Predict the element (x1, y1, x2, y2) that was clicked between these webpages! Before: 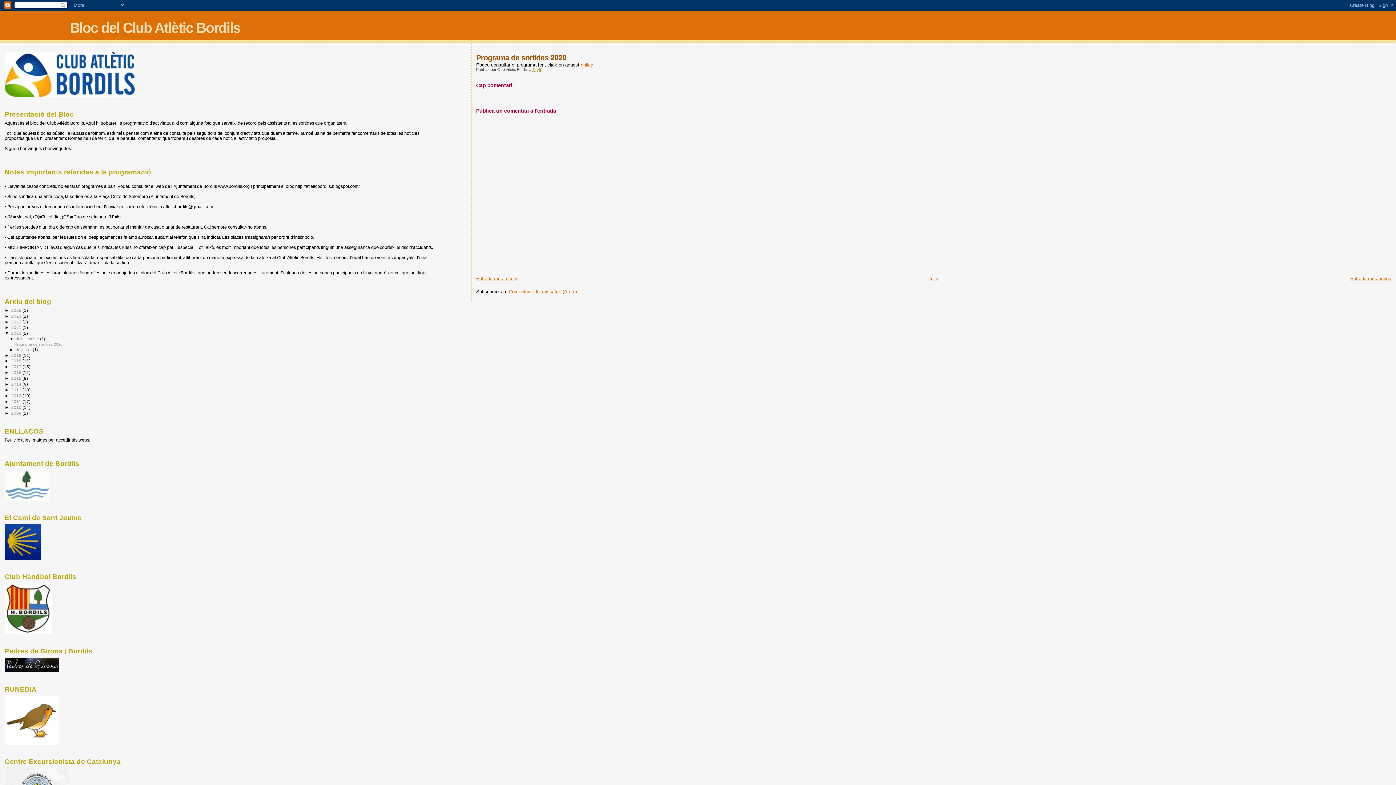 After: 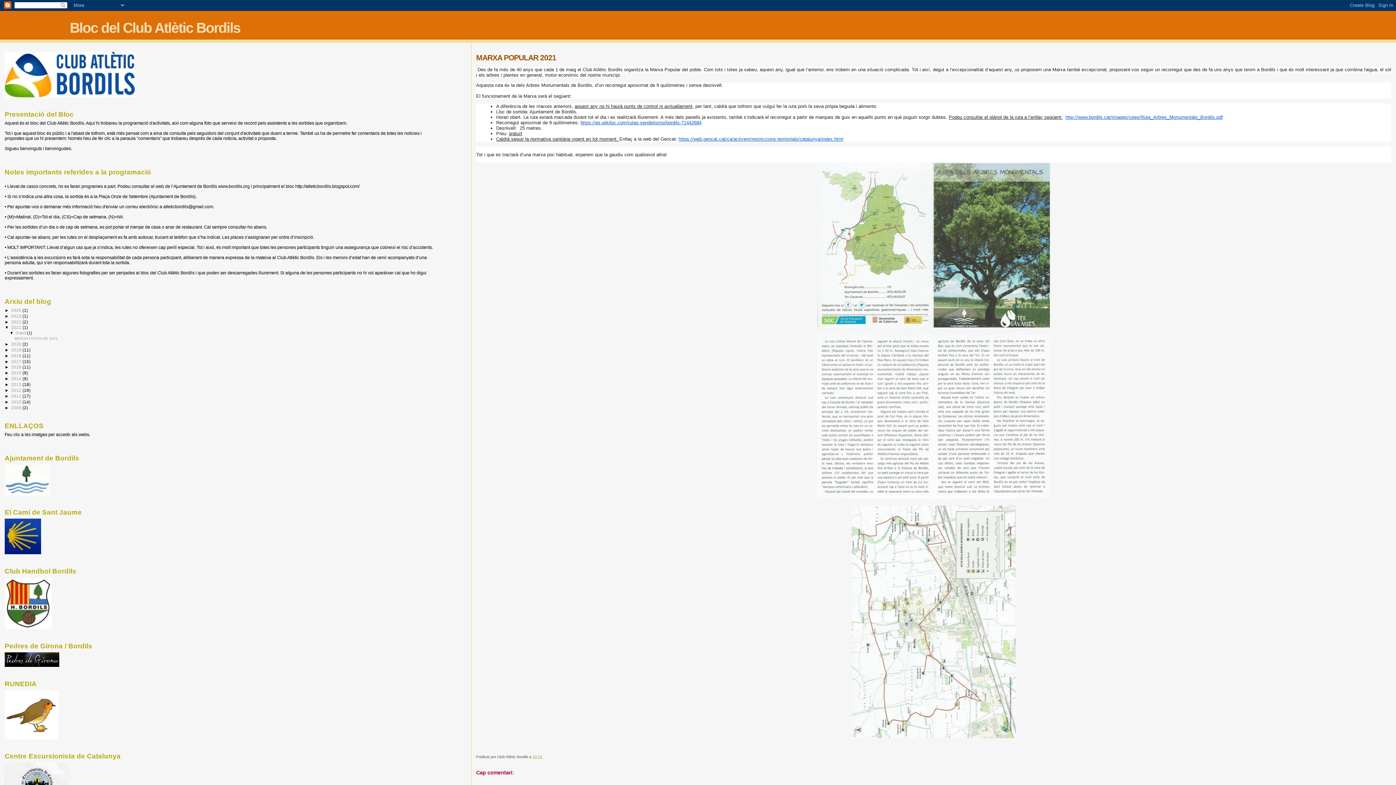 Action: label: Entrada més recent bbox: (476, 276, 517, 281)